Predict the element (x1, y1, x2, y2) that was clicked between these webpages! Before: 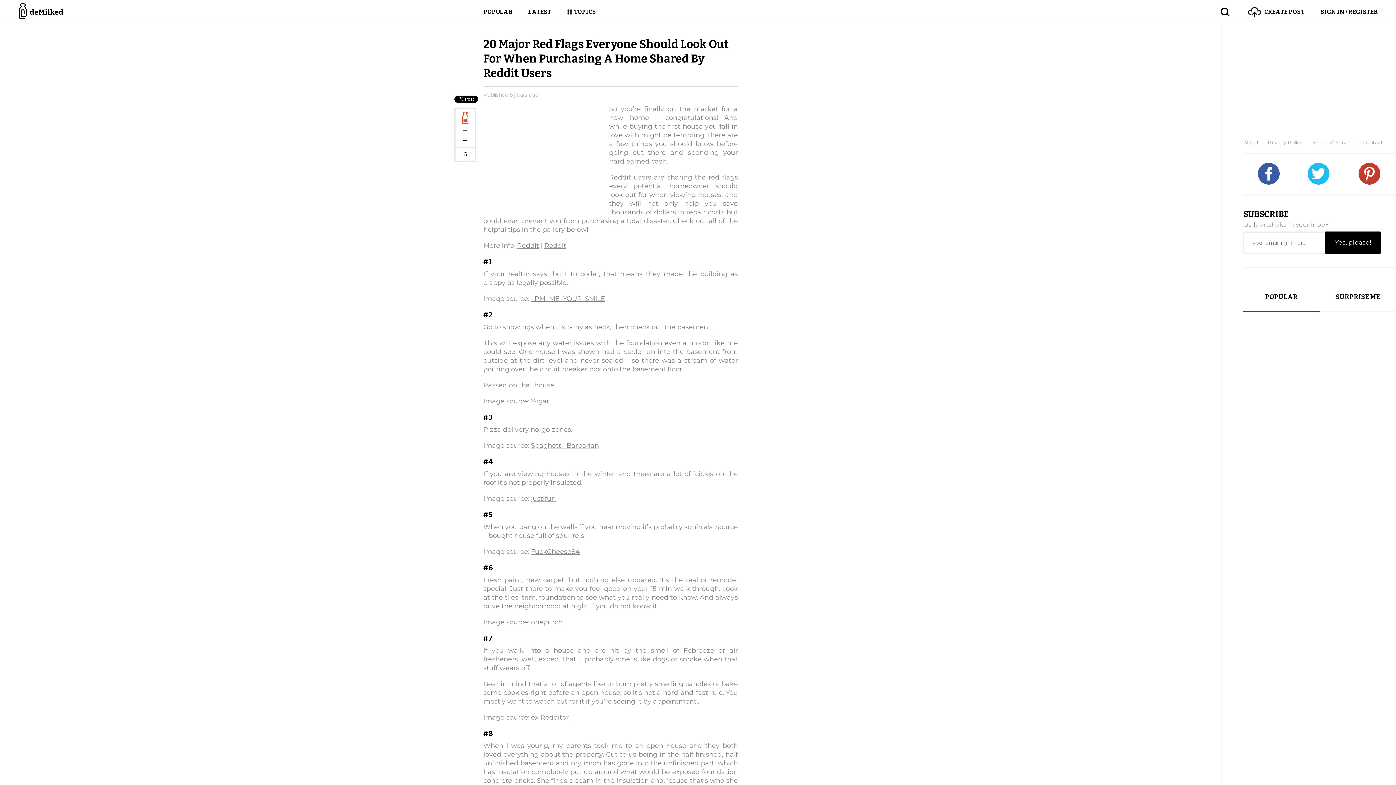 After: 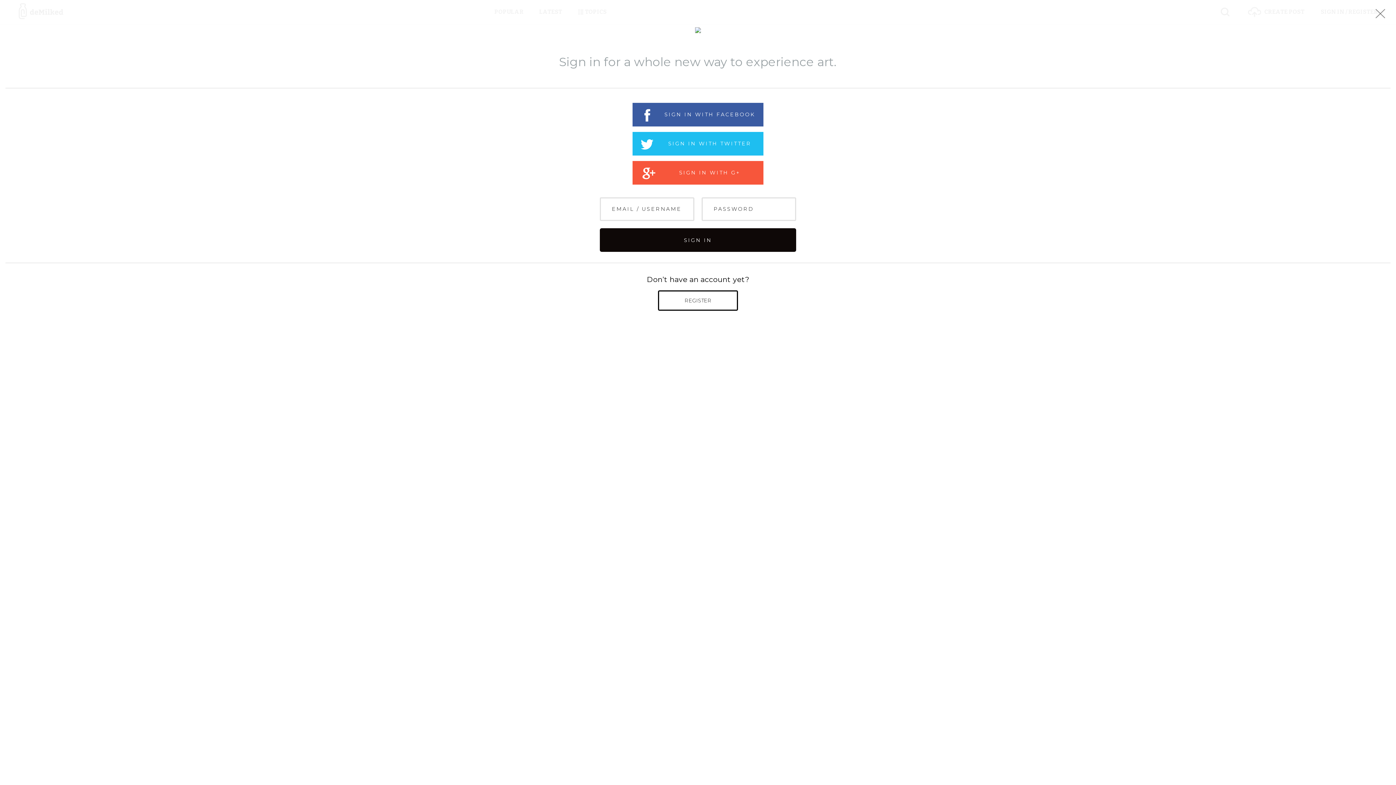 Action: label: CREATE POST bbox: (1248, 0, 1304, 24)